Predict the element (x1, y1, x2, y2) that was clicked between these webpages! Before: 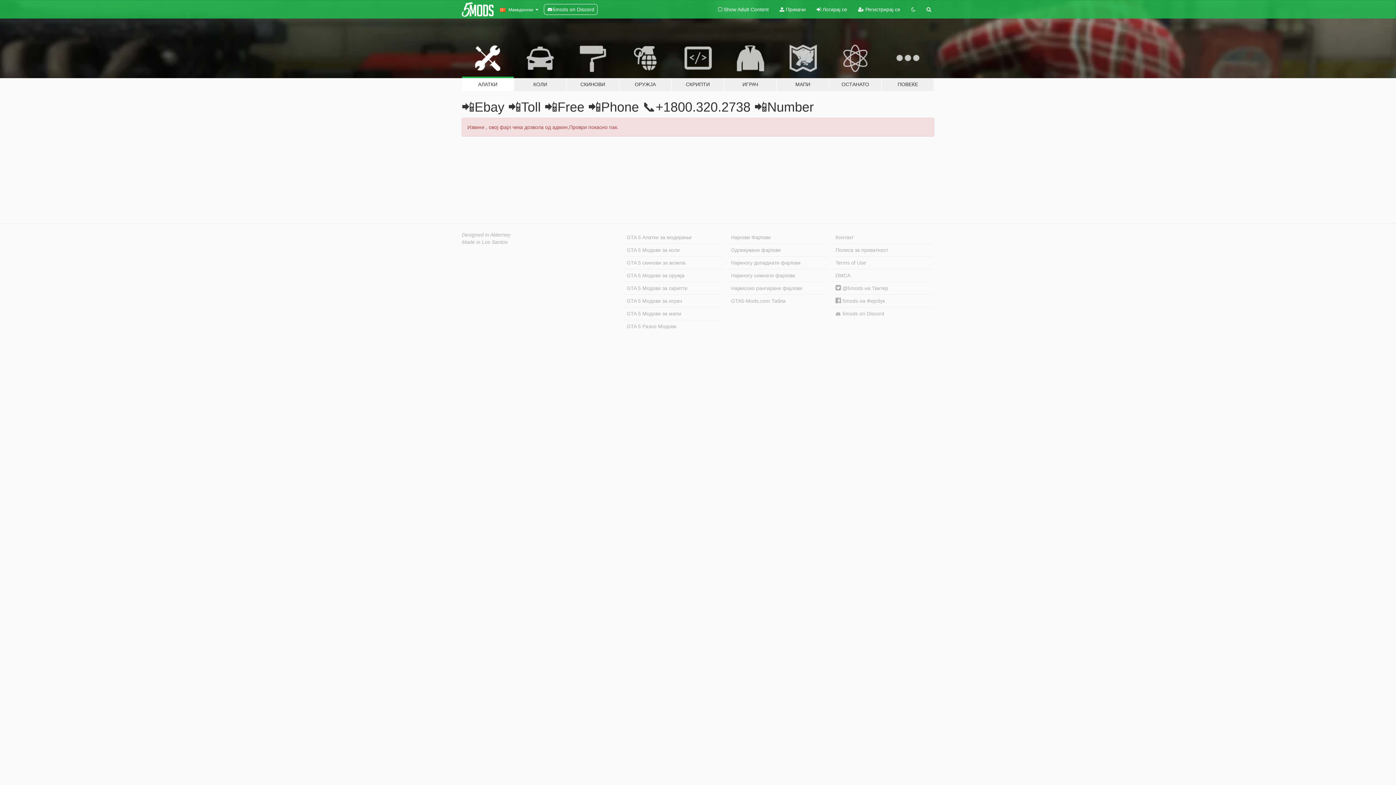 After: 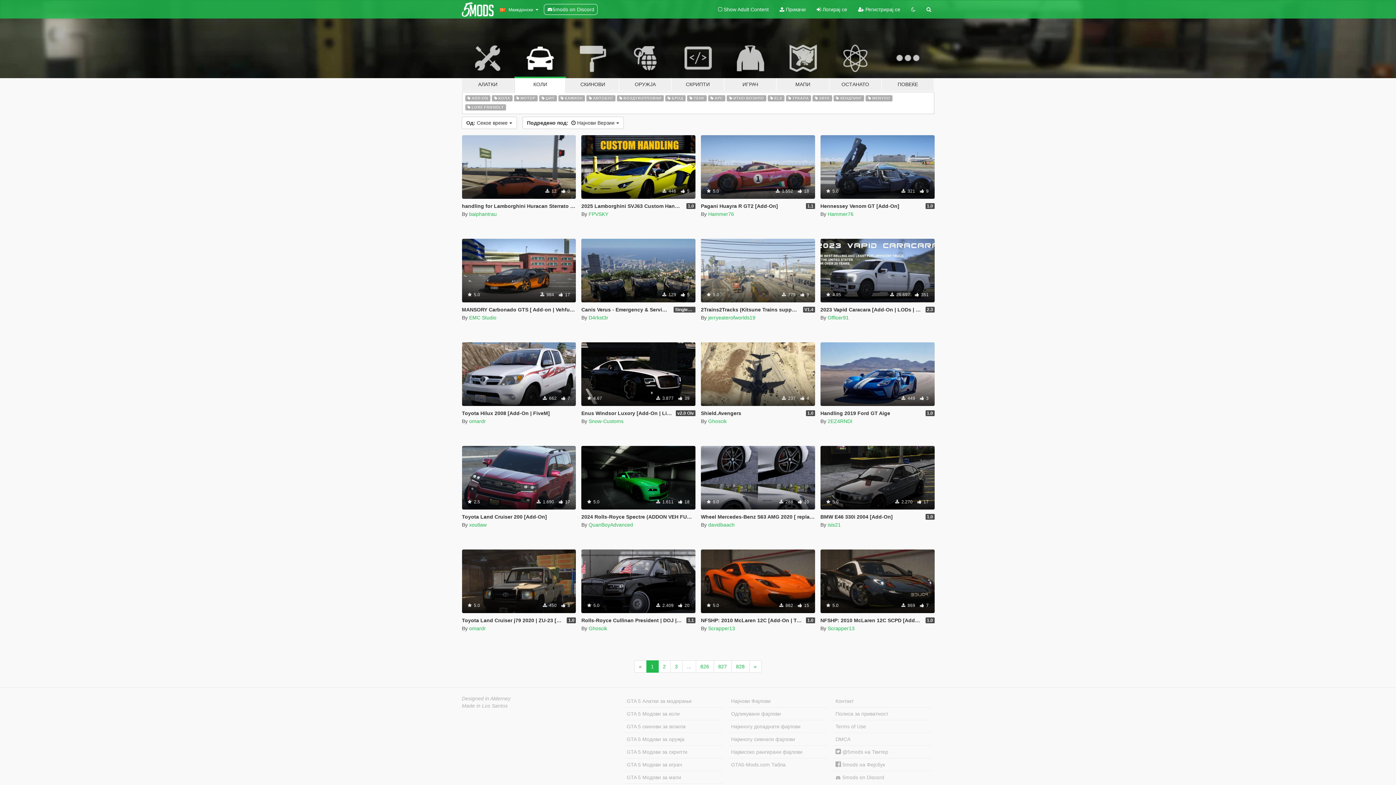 Action: bbox: (624, 244, 723, 256) label: GTA 5 Модови за коли